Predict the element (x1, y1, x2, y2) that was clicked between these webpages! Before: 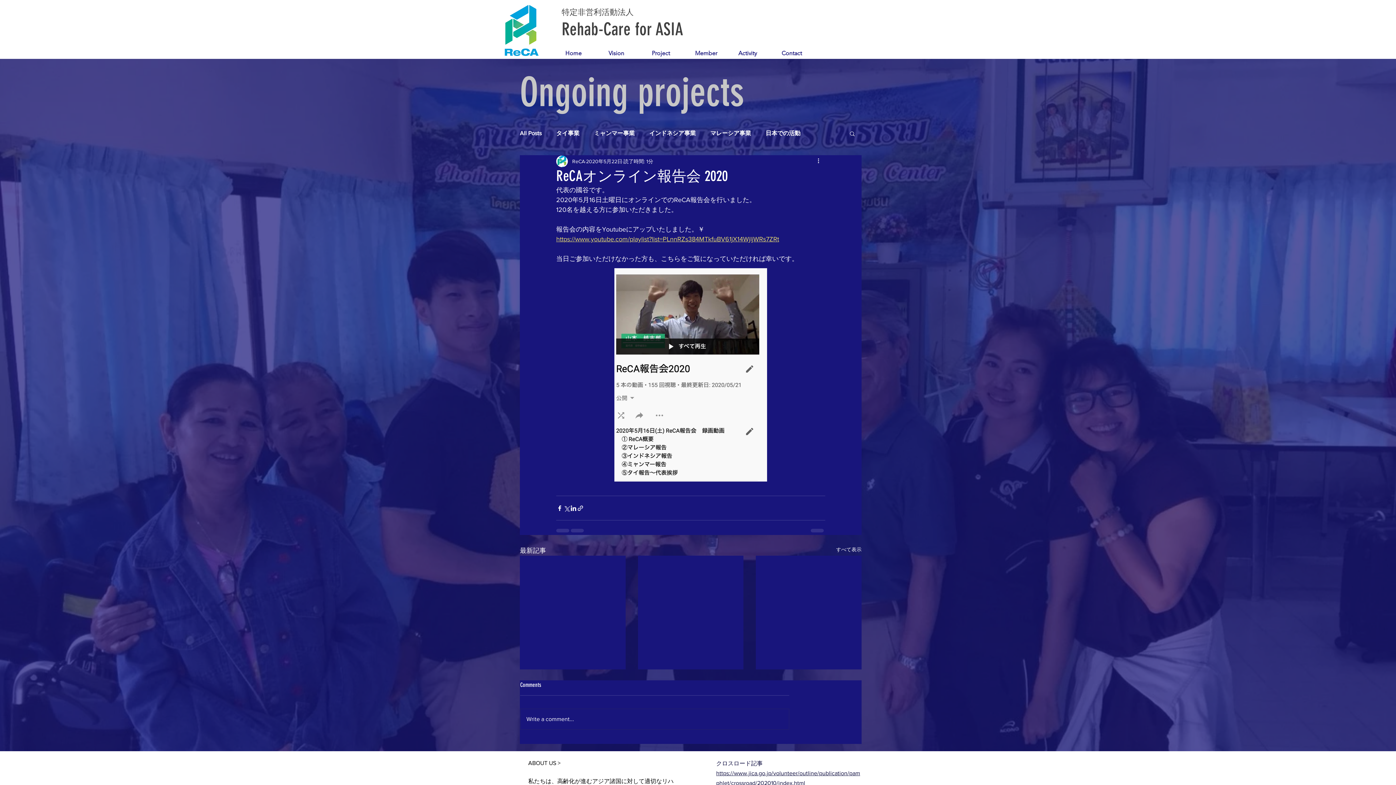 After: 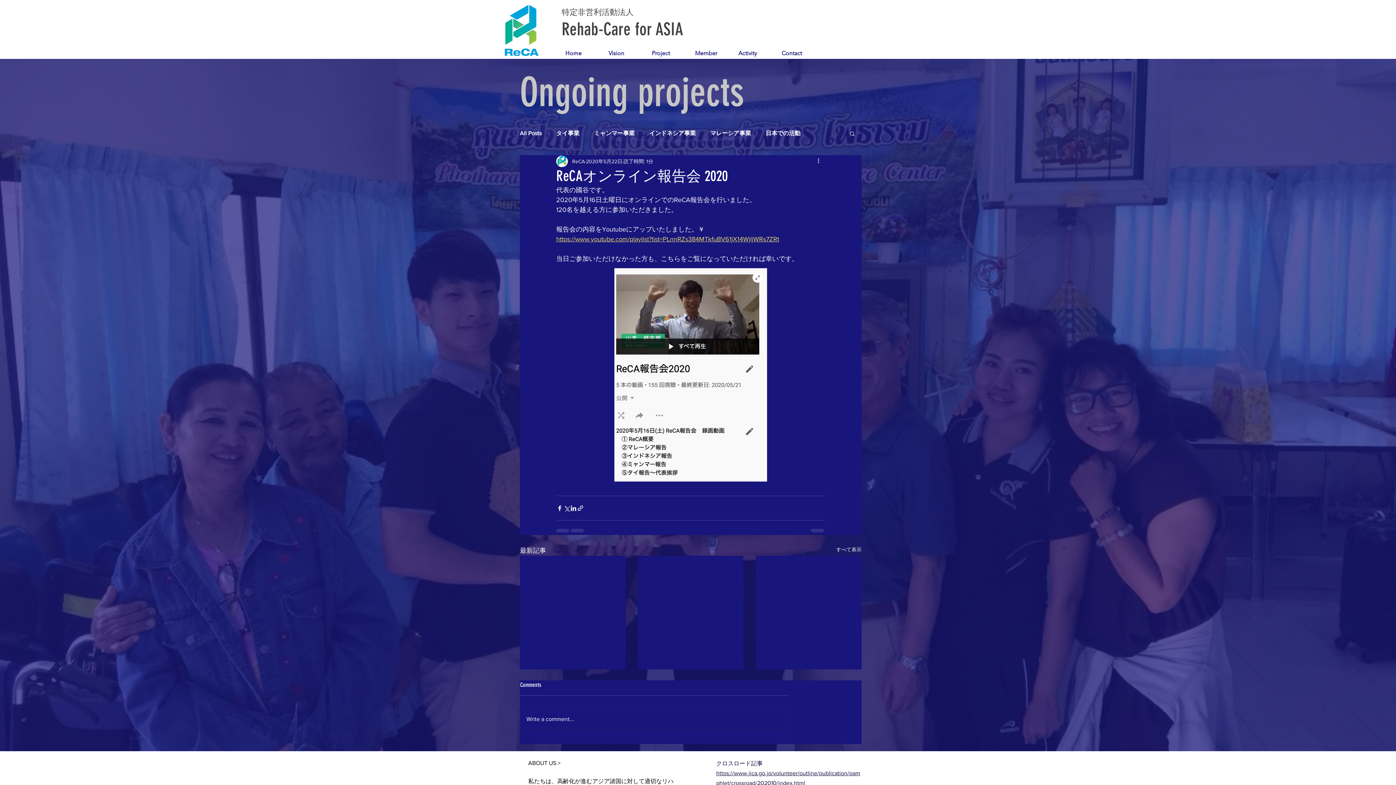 Action: bbox: (614, 268, 767, 481)